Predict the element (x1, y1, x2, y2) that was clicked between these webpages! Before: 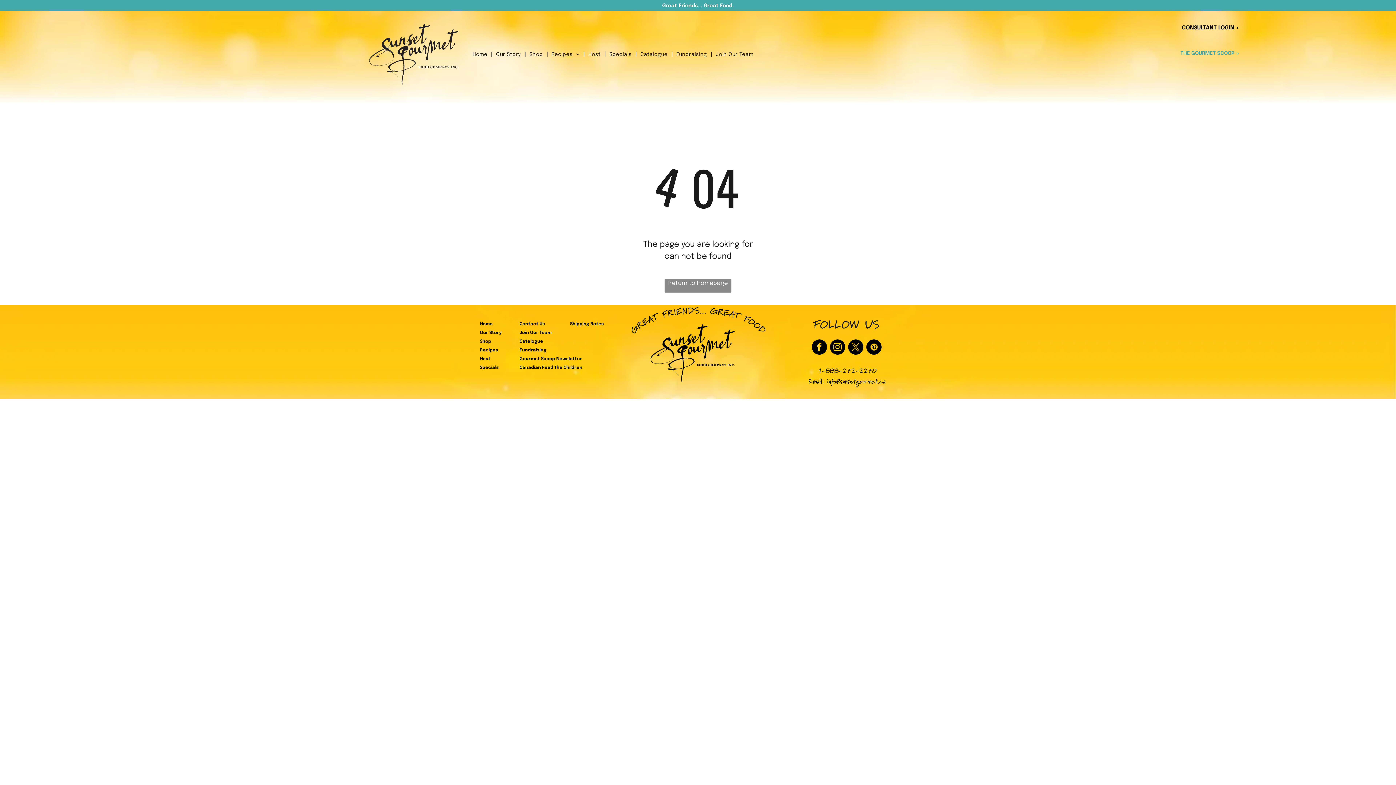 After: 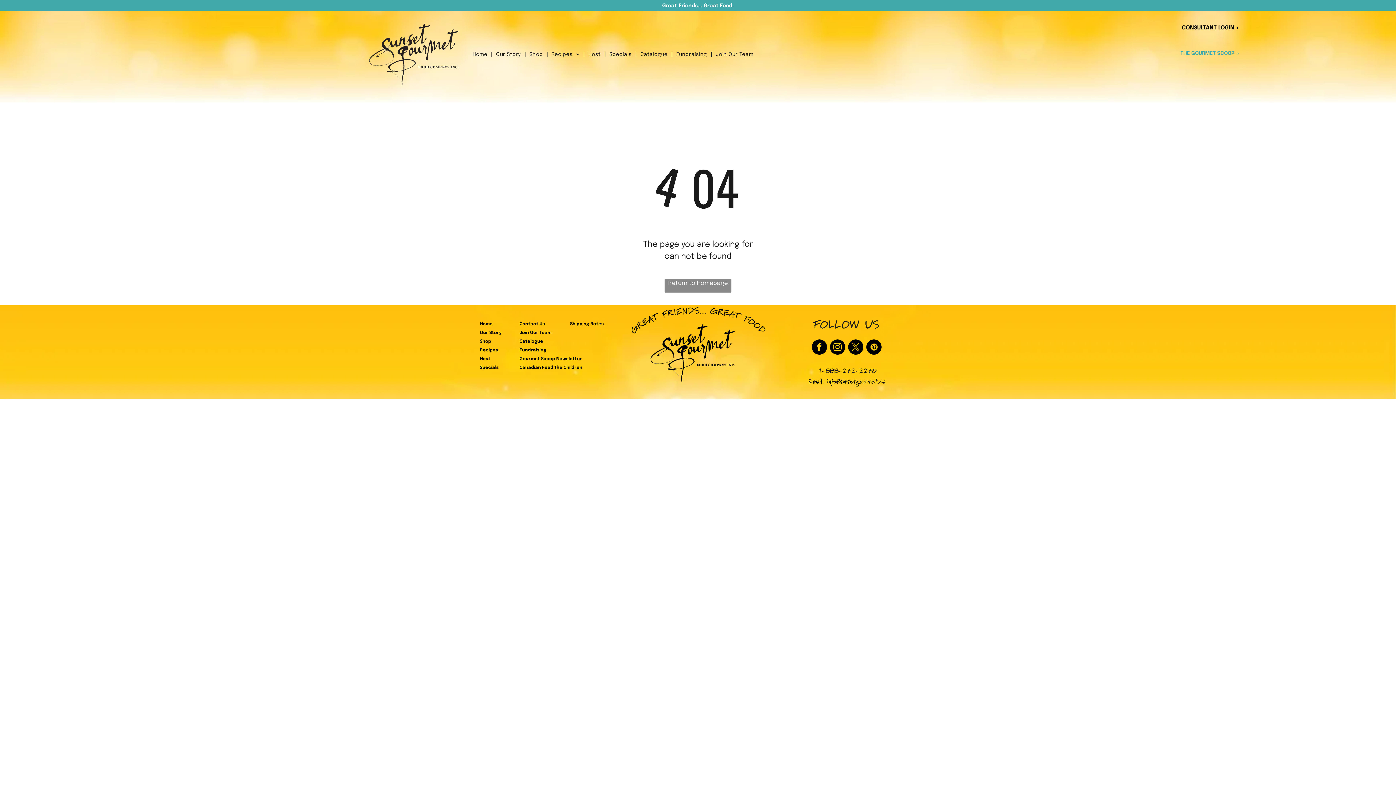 Action: bbox: (830, 339, 845, 356) label: instagram